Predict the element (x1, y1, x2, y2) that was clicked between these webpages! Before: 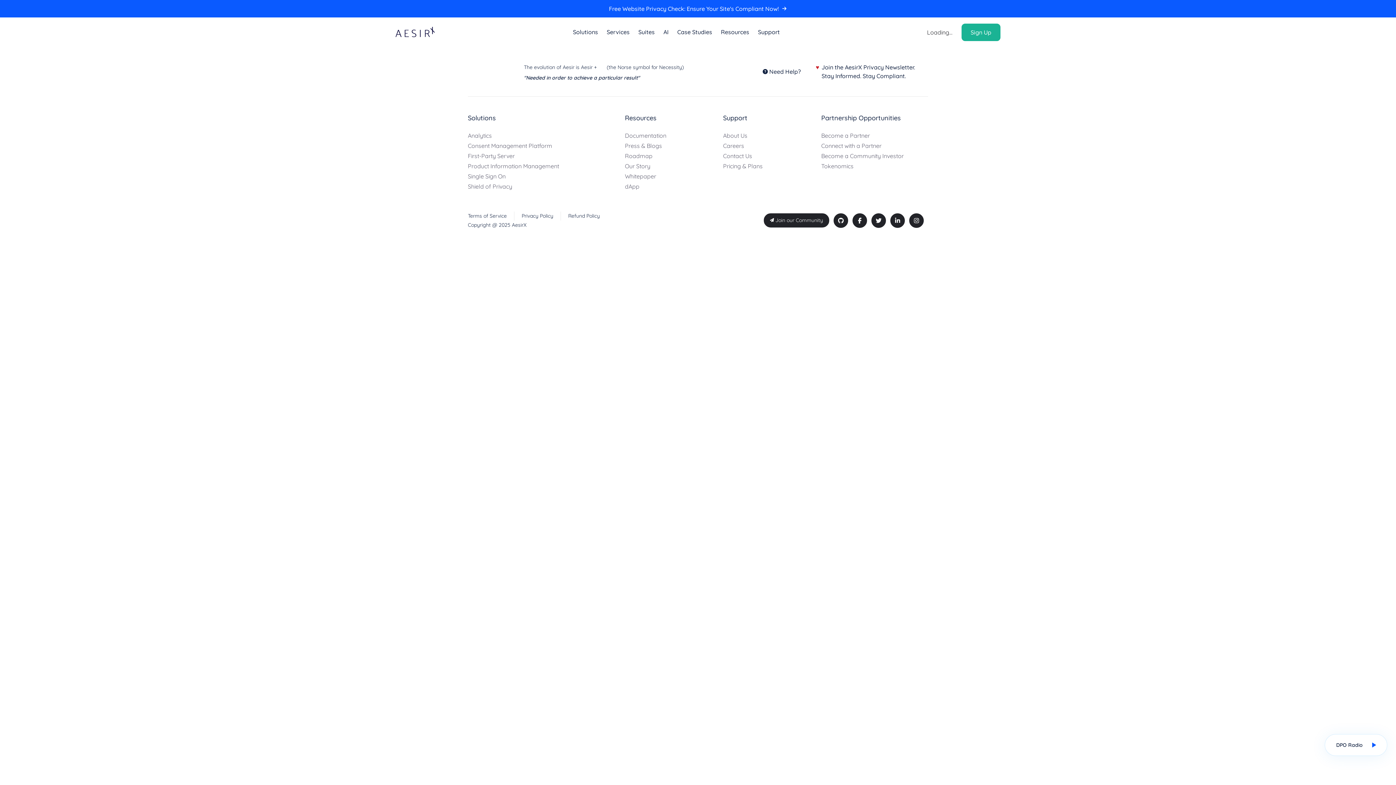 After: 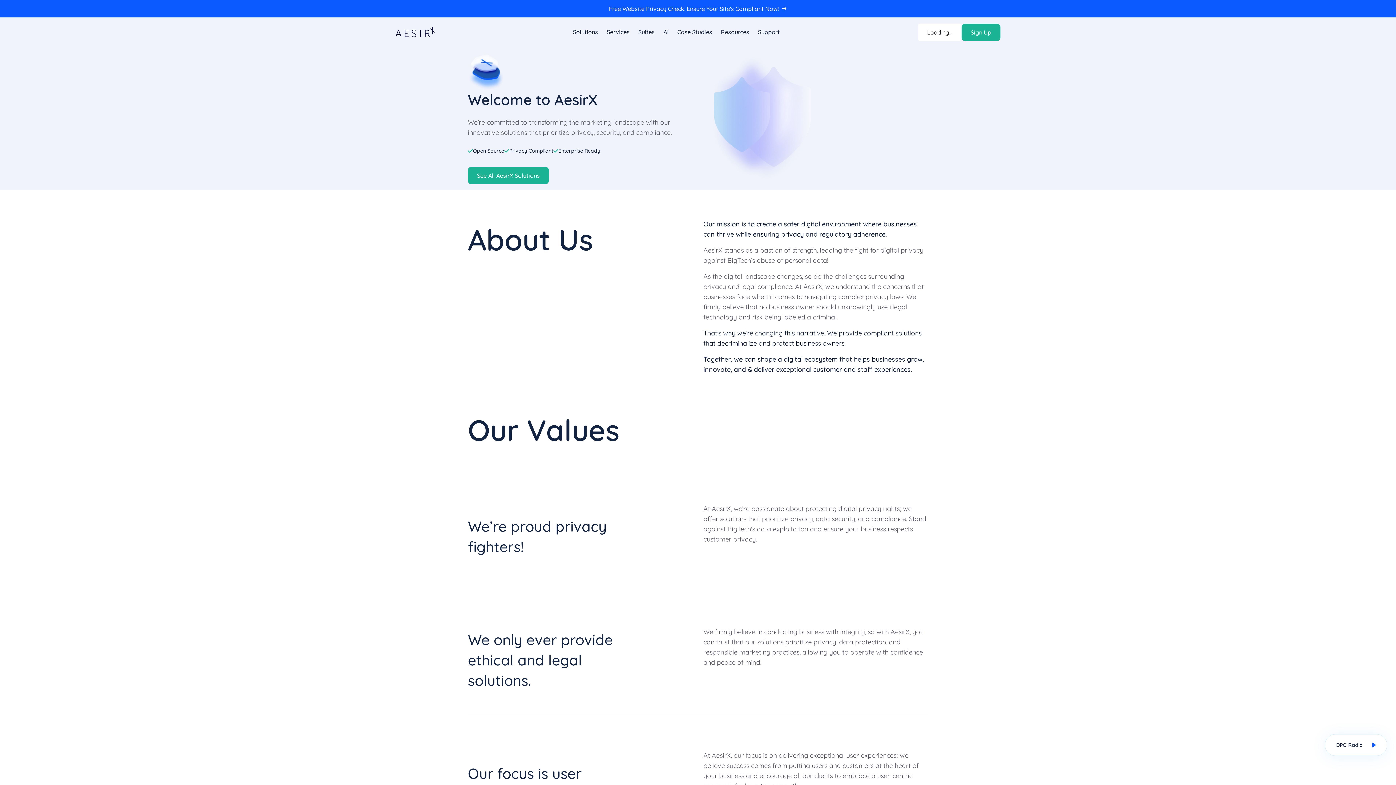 Action: bbox: (723, 132, 747, 139) label: About Us